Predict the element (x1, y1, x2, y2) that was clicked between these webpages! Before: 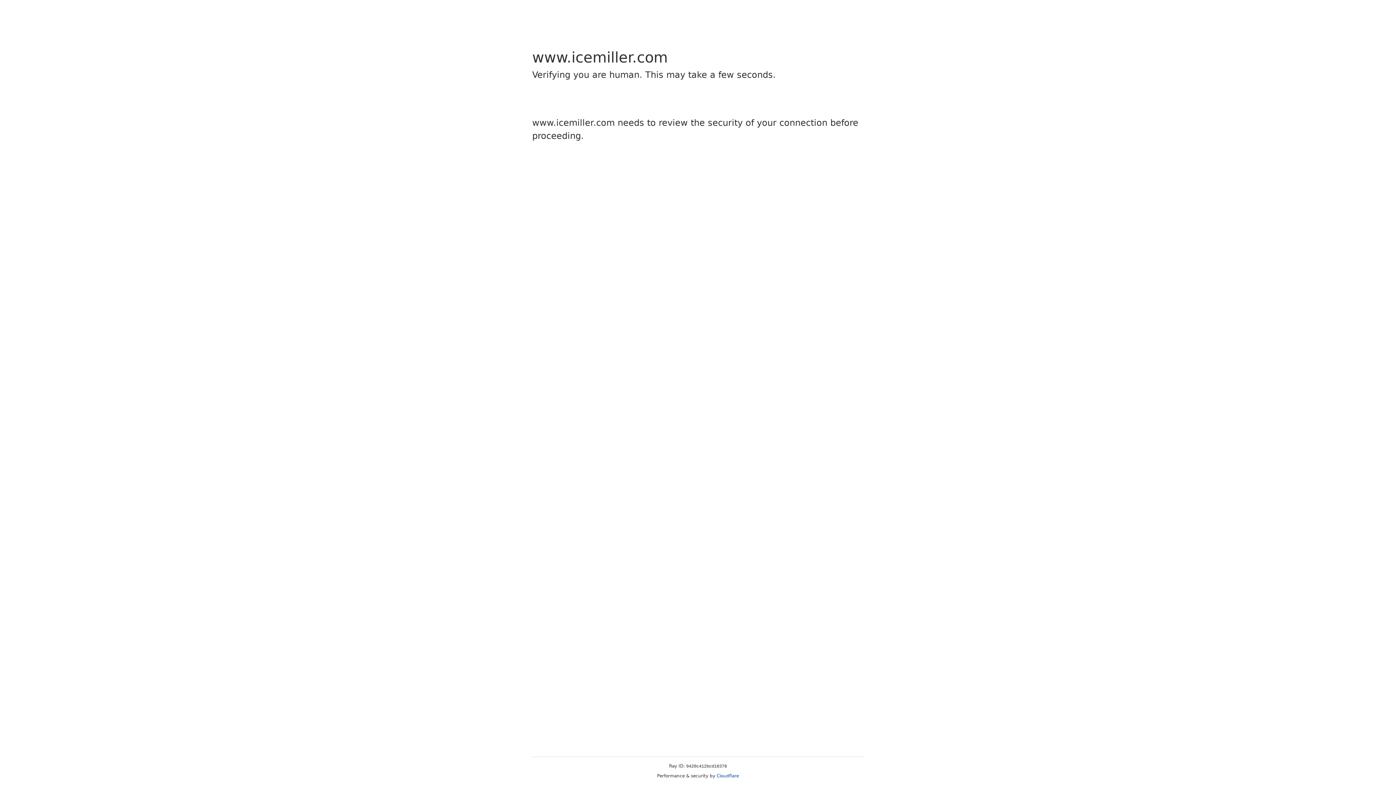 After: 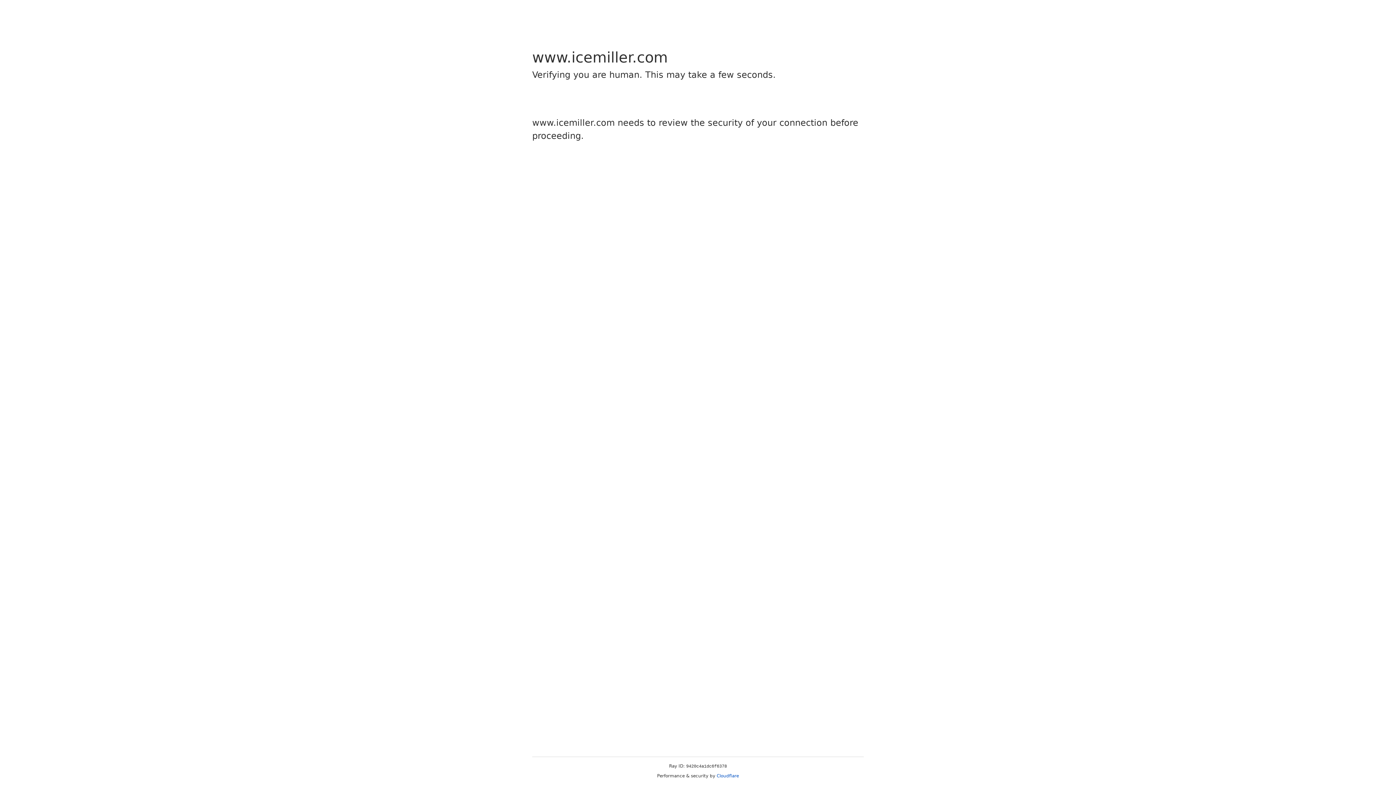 Action: label: Cloudflare bbox: (716, 773, 739, 778)